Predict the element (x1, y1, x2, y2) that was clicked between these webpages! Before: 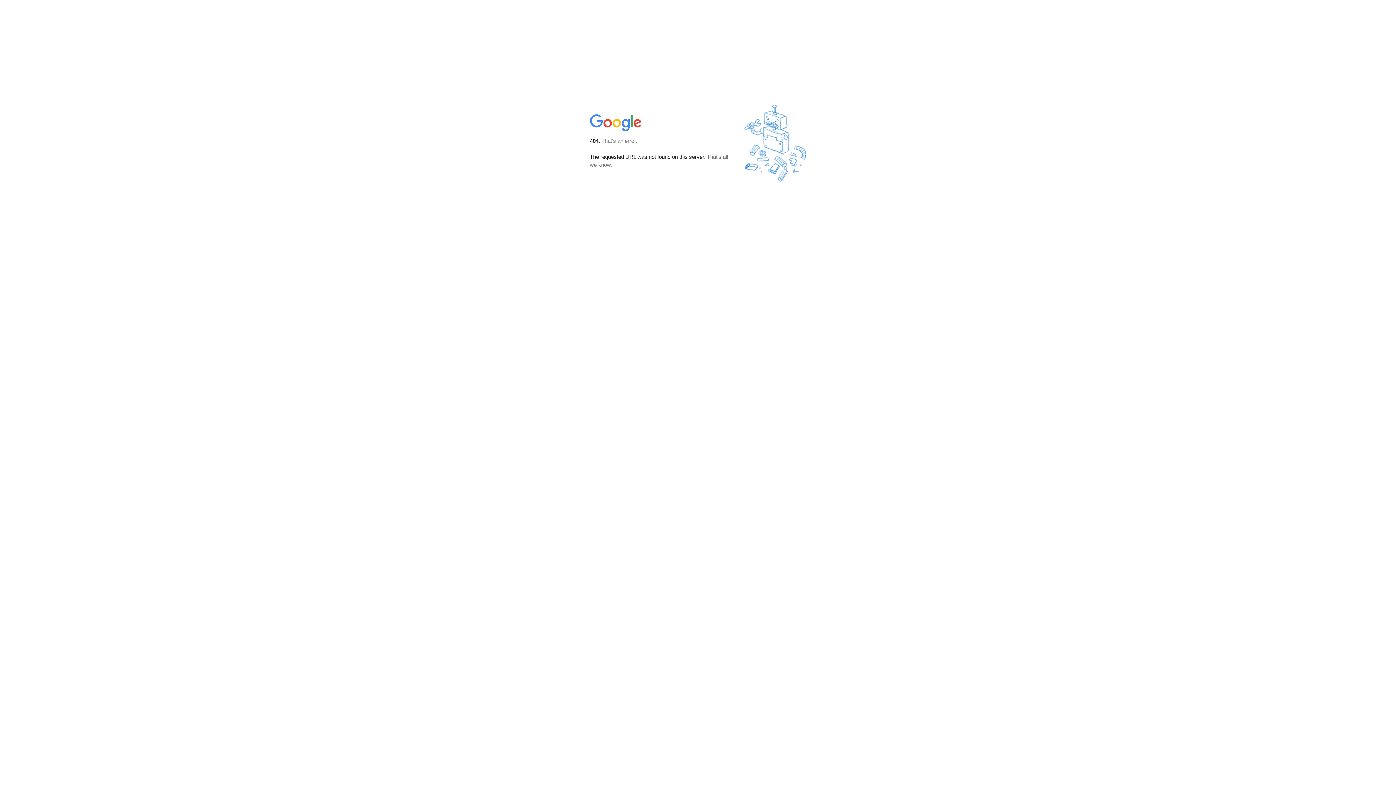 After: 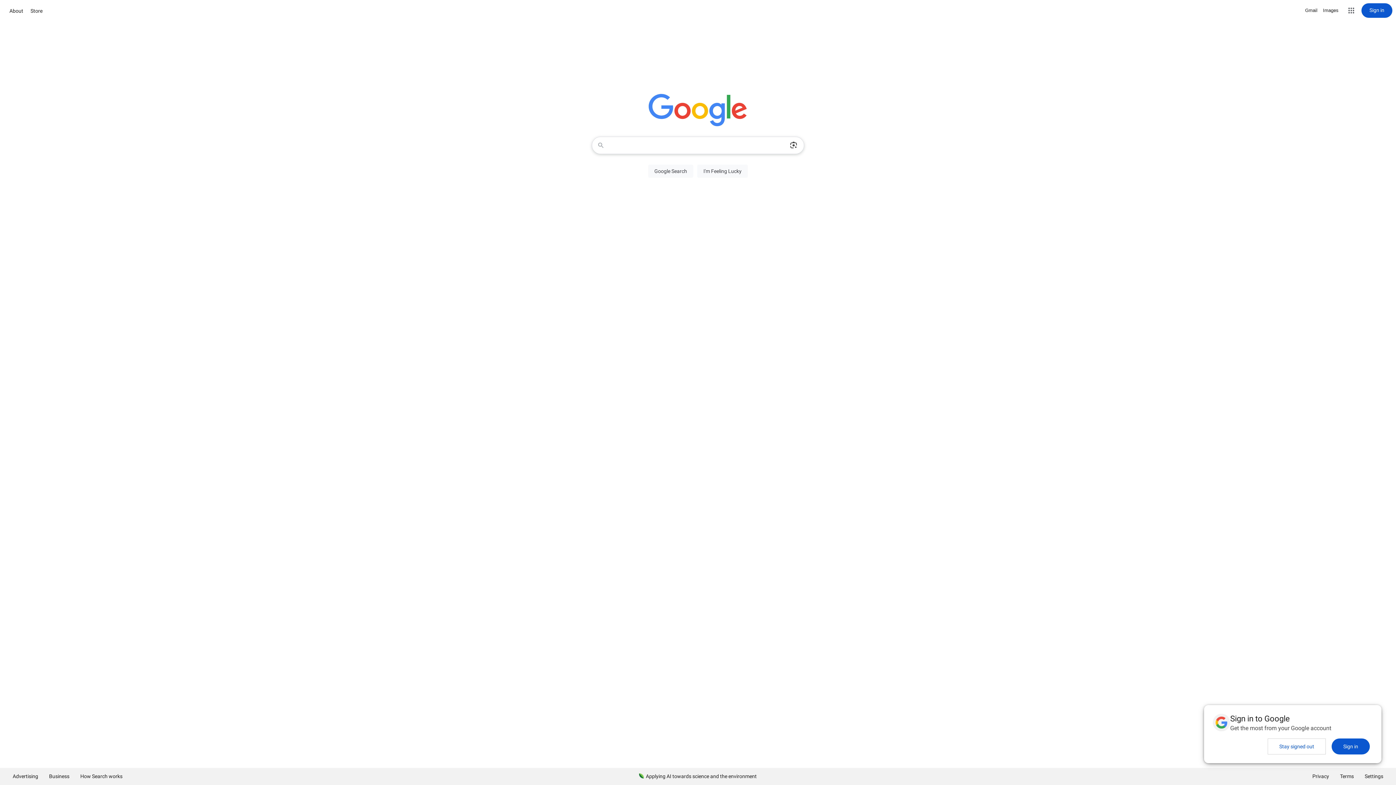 Action: bbox: (590, 127, 642, 134)